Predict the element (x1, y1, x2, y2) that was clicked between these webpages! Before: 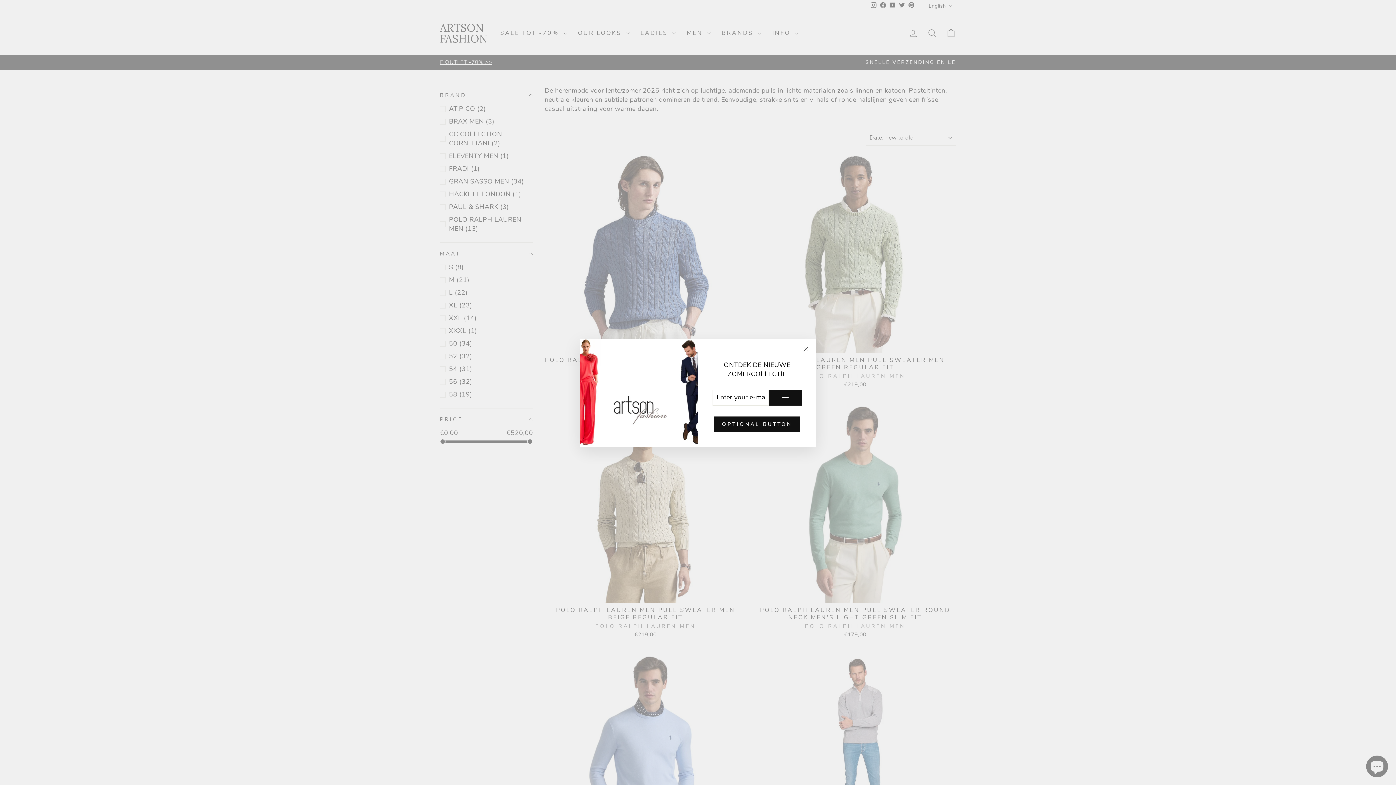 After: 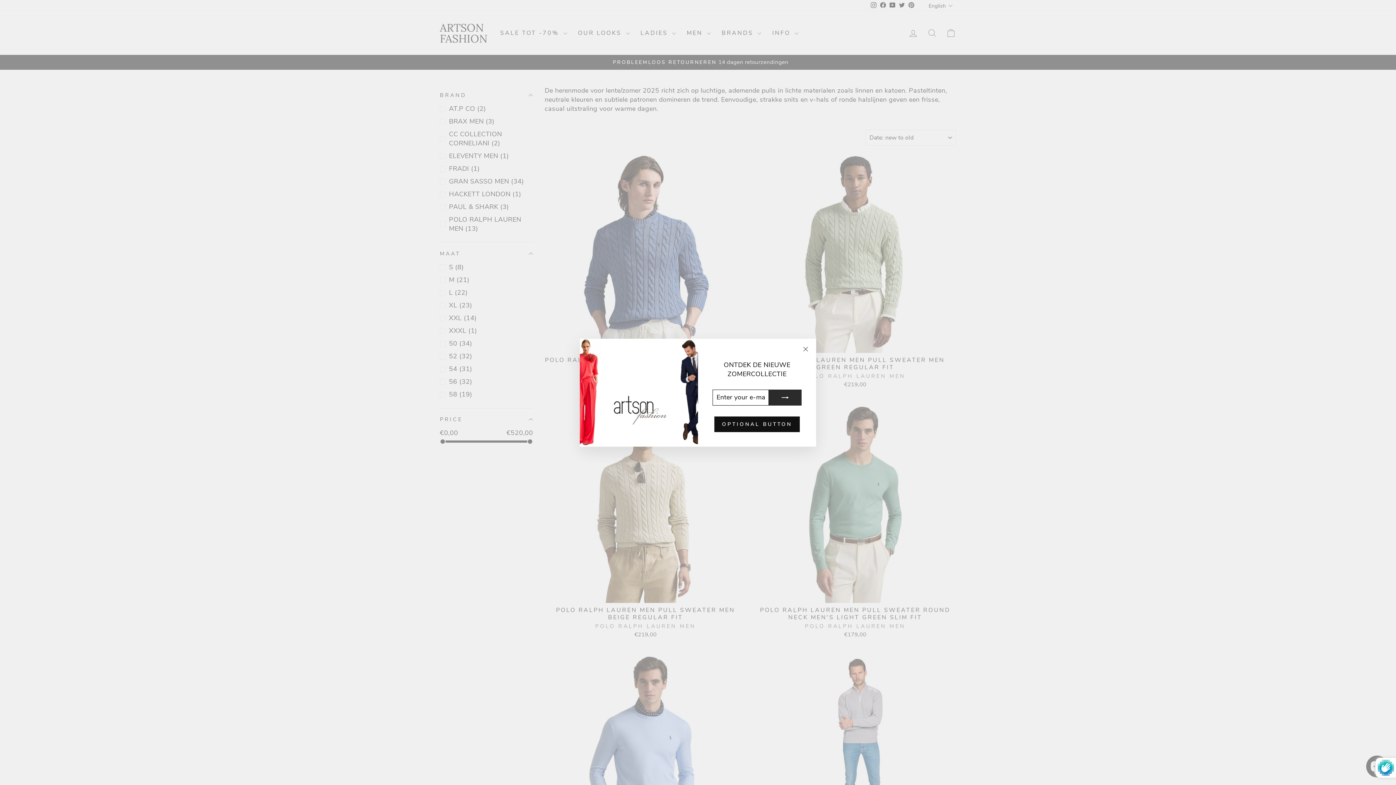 Action: bbox: (769, 389, 801, 405)